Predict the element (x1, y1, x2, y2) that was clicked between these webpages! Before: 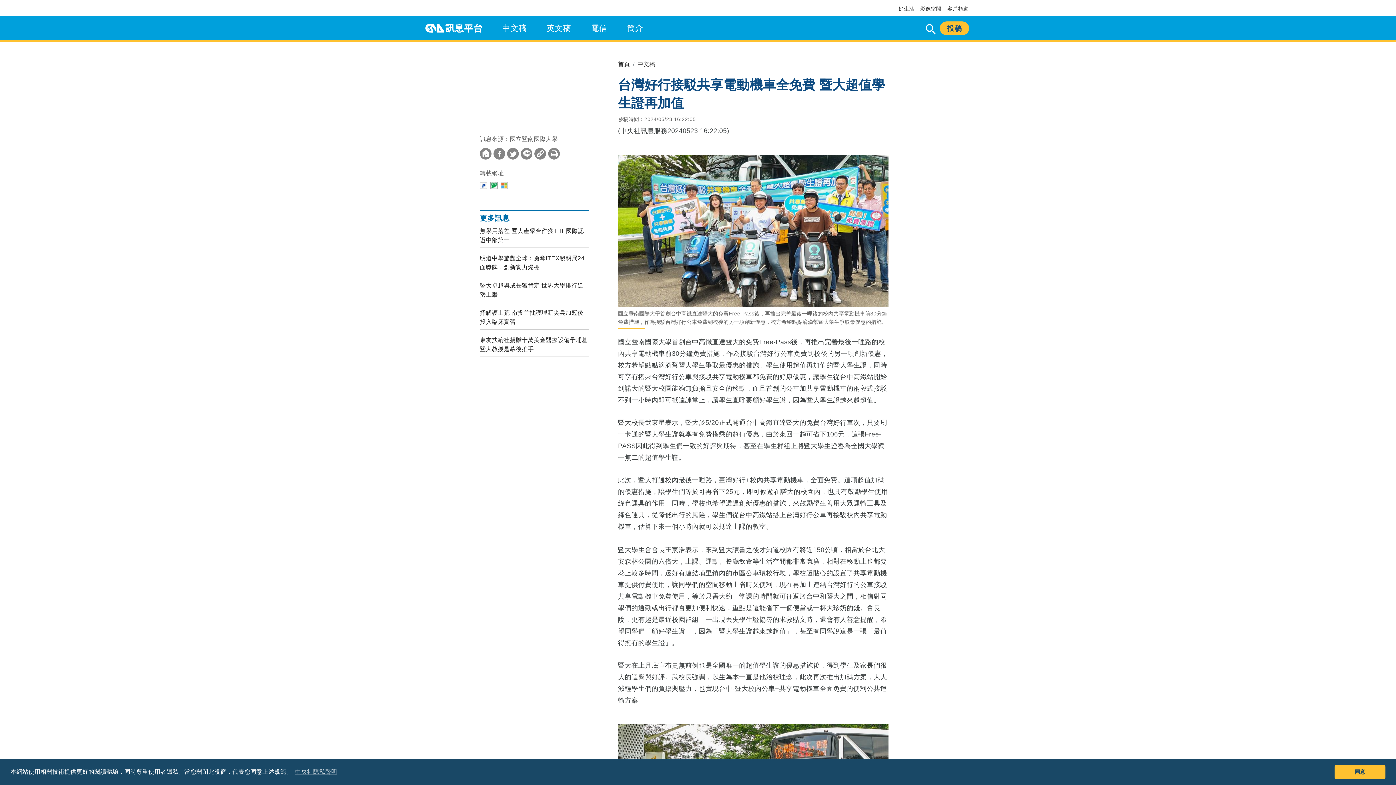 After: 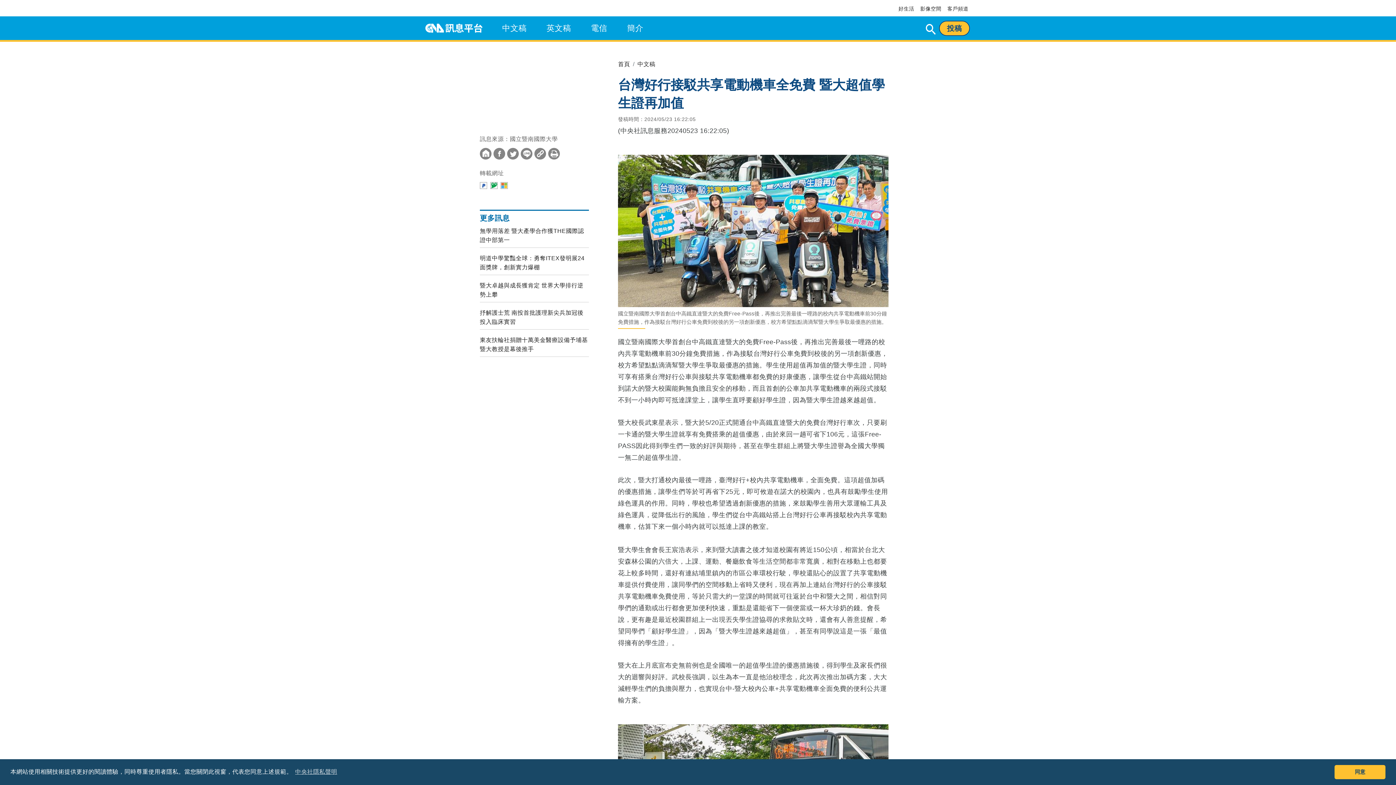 Action: label: 投稿 bbox: (940, 21, 969, 35)